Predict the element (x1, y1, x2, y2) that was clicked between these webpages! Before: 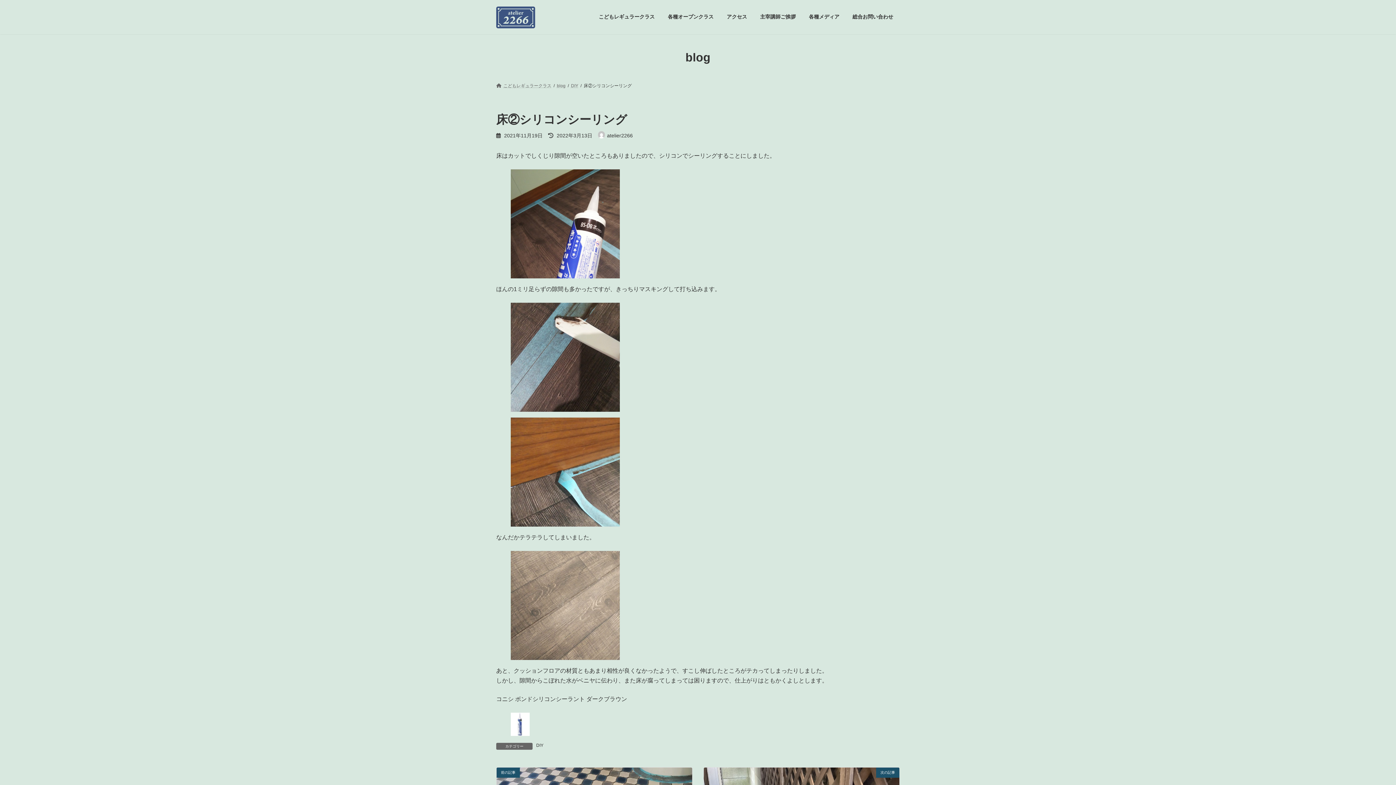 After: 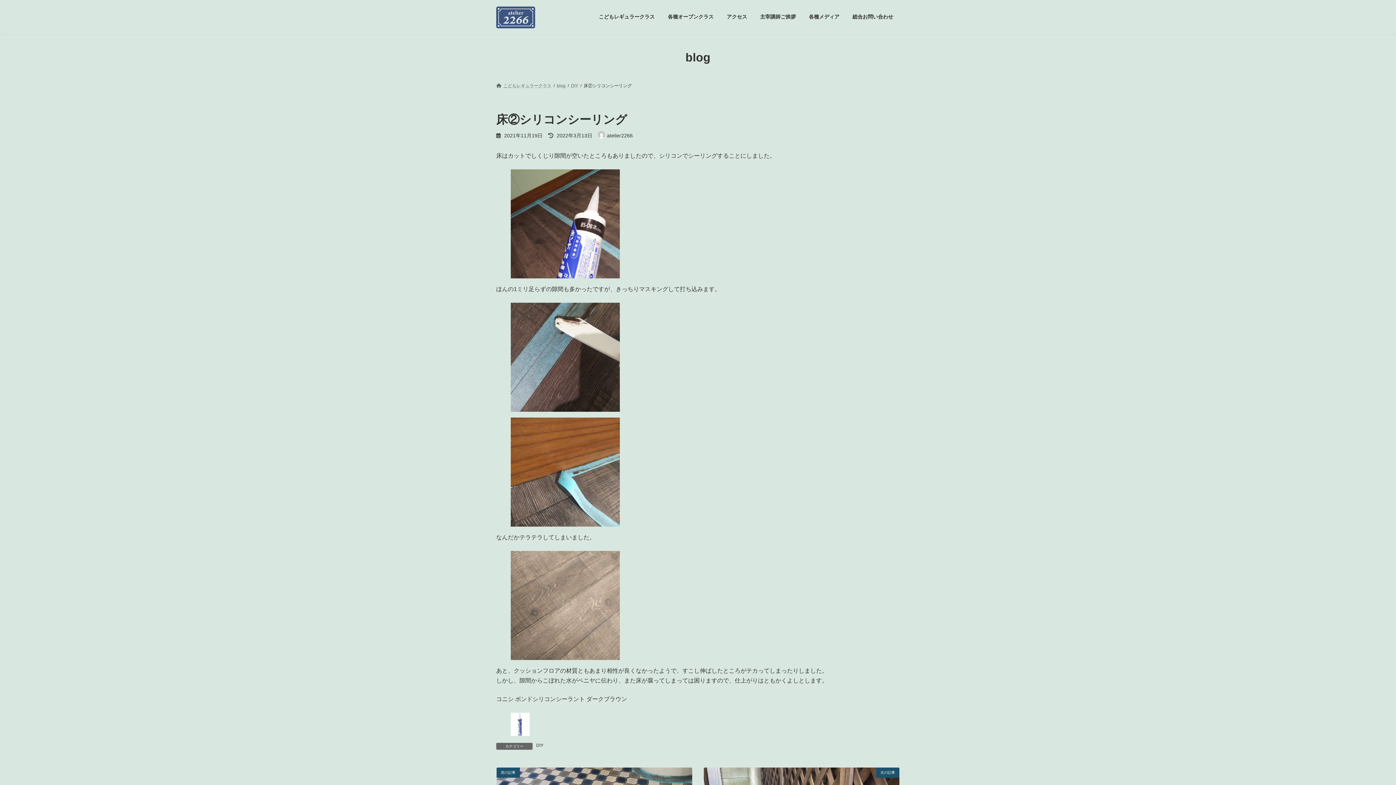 Action: bbox: (510, 713, 529, 736)